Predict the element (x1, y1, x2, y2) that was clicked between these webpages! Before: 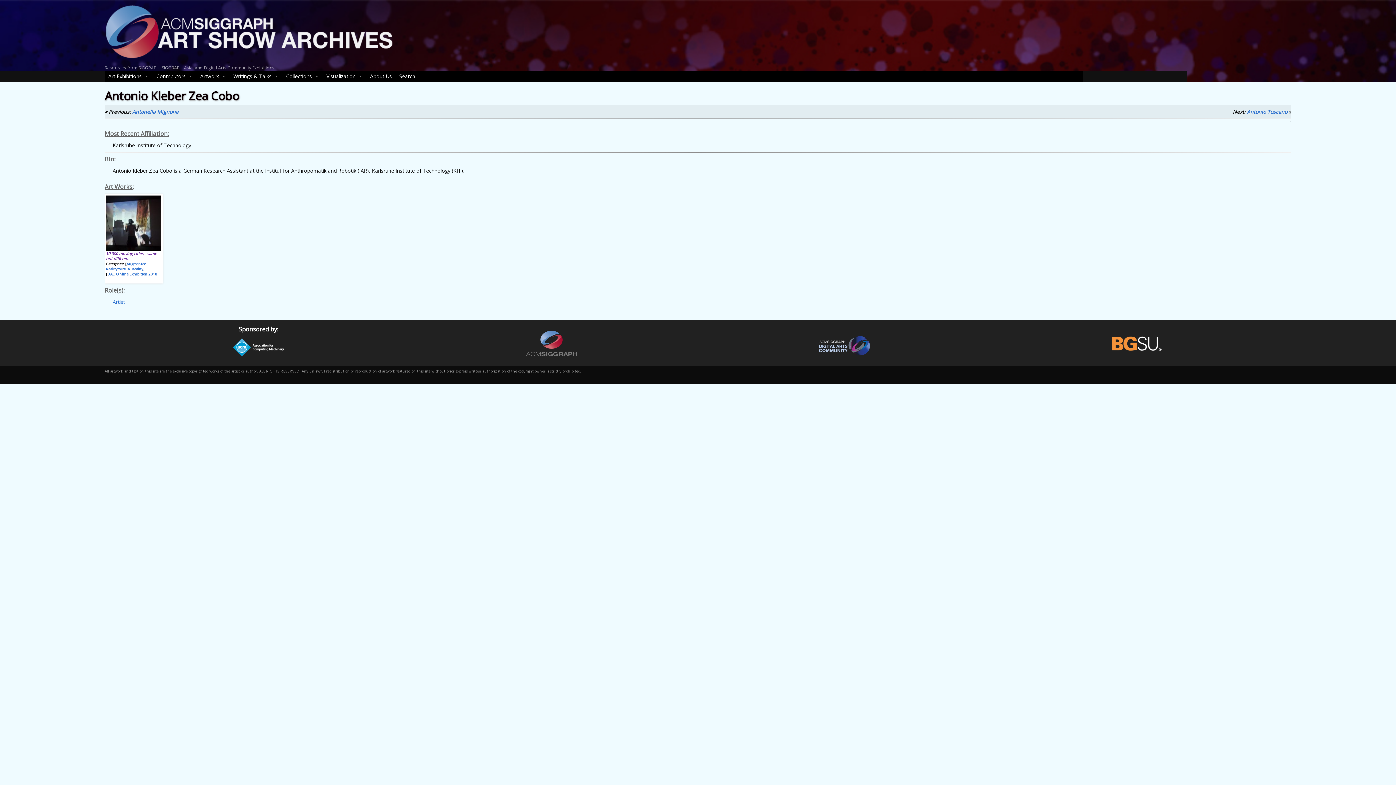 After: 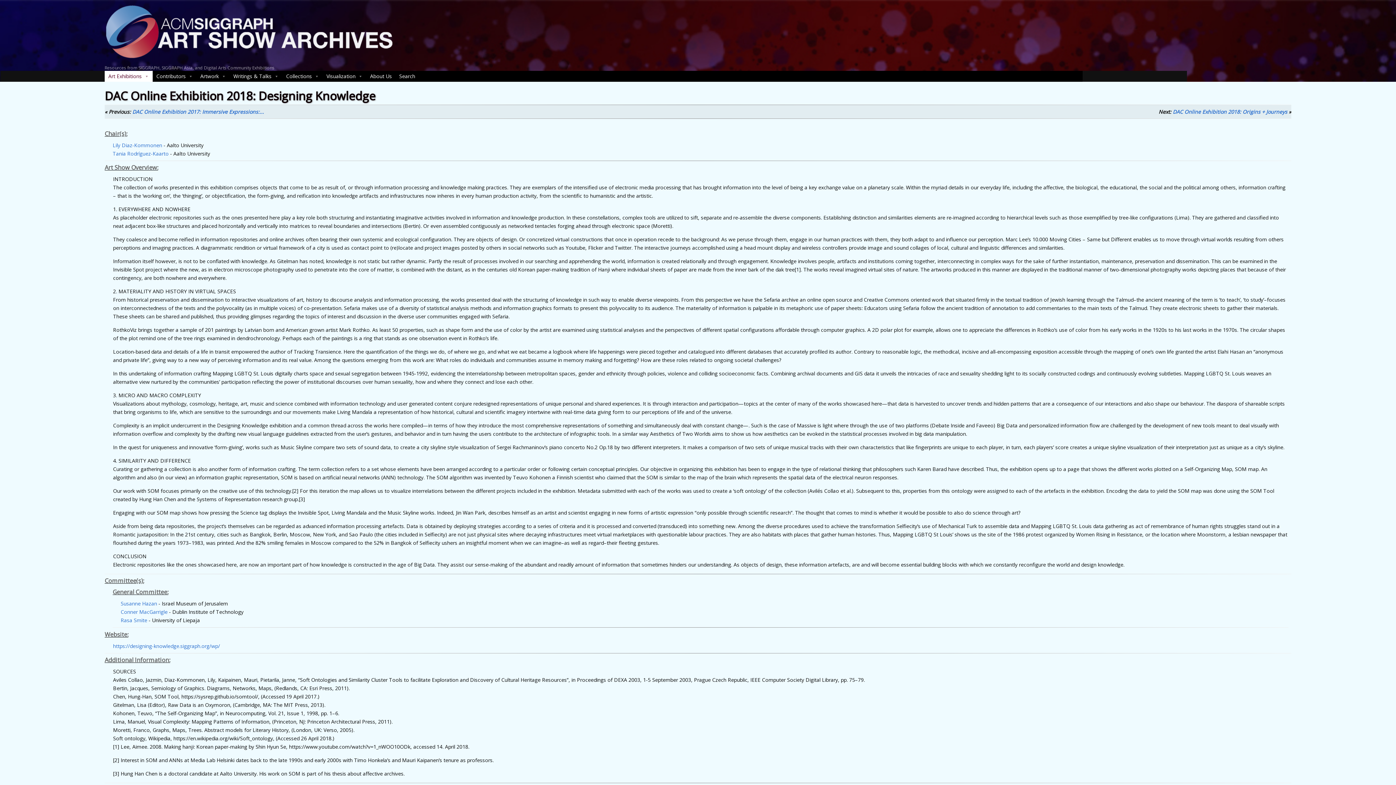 Action: label: DAC Online Exhibition 2018 bbox: (107, 271, 157, 276)